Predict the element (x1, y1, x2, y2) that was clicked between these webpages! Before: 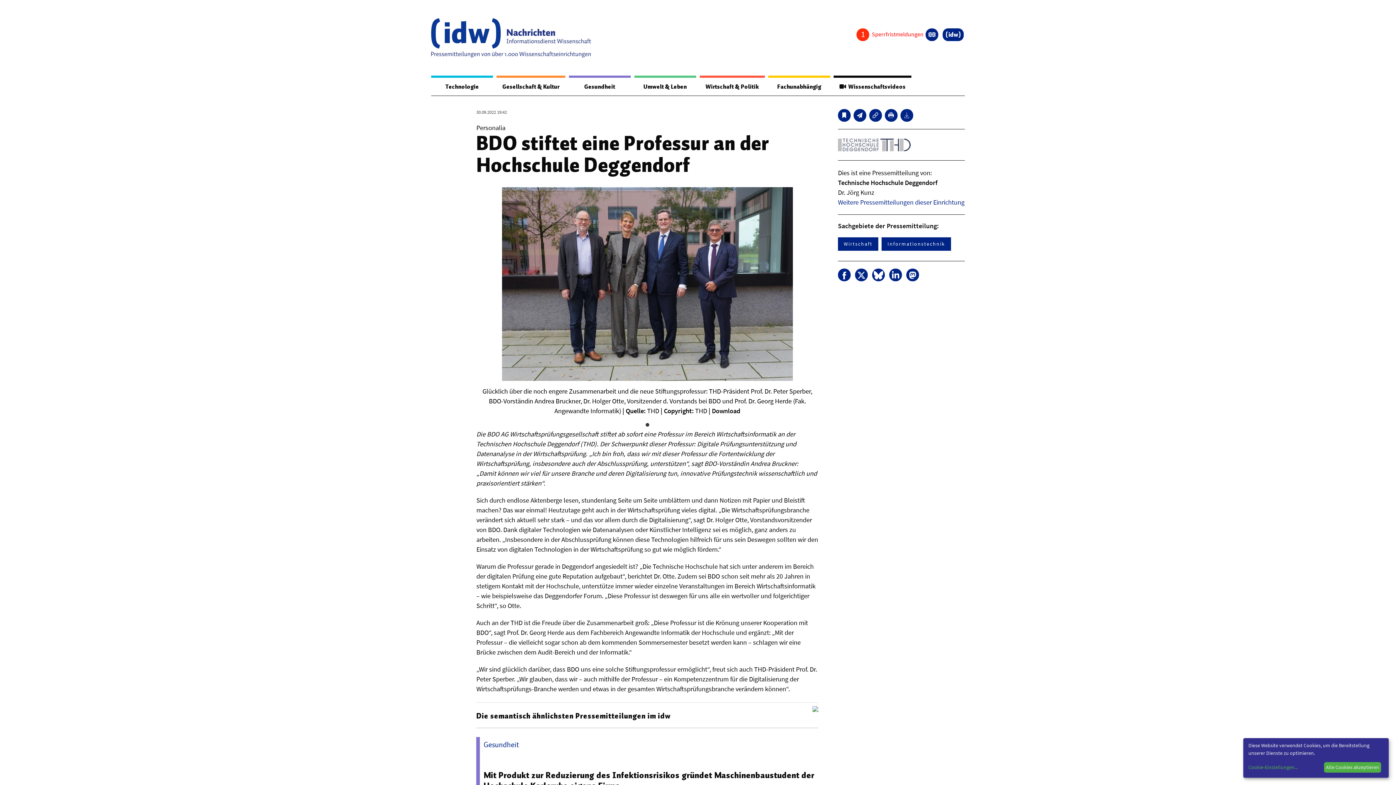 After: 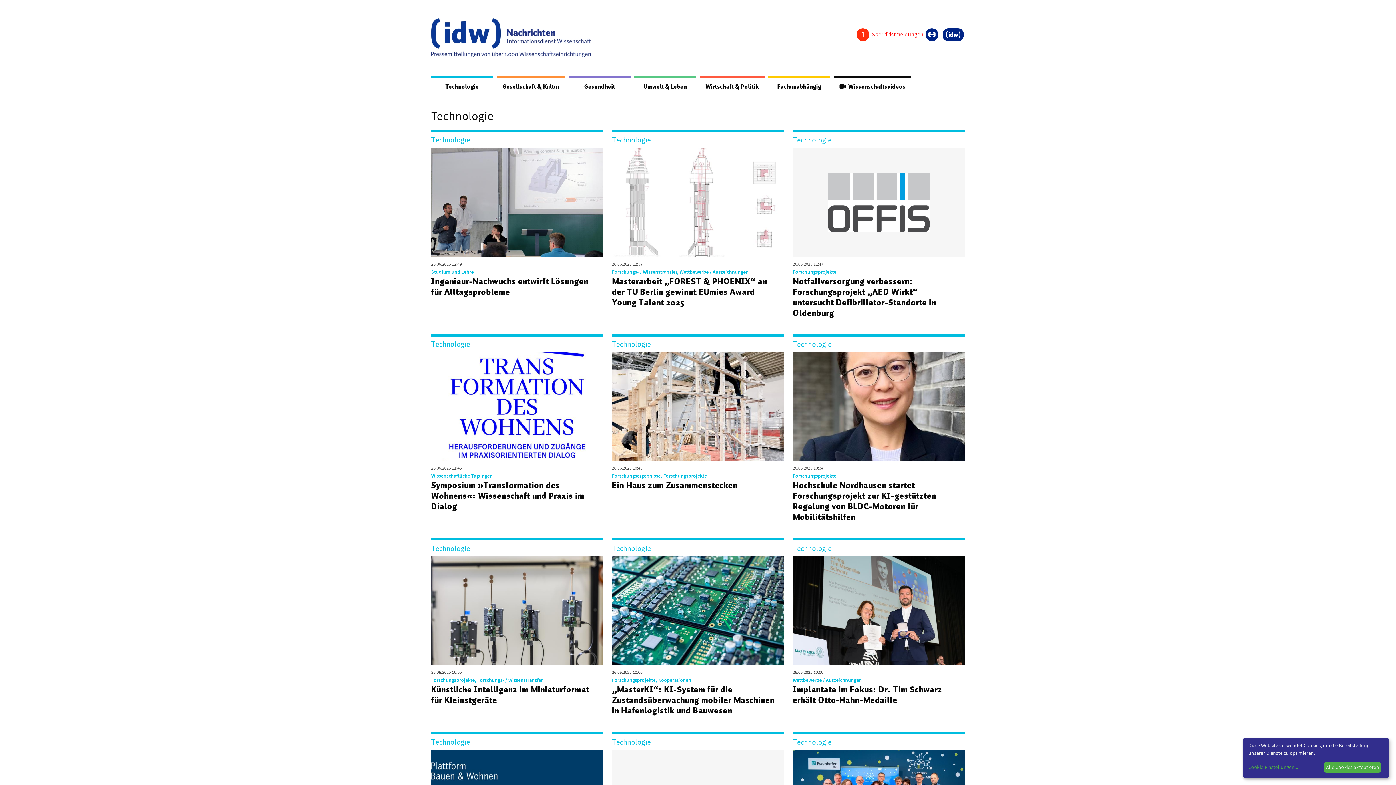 Action: bbox: (431, 77, 493, 95) label: Technologie